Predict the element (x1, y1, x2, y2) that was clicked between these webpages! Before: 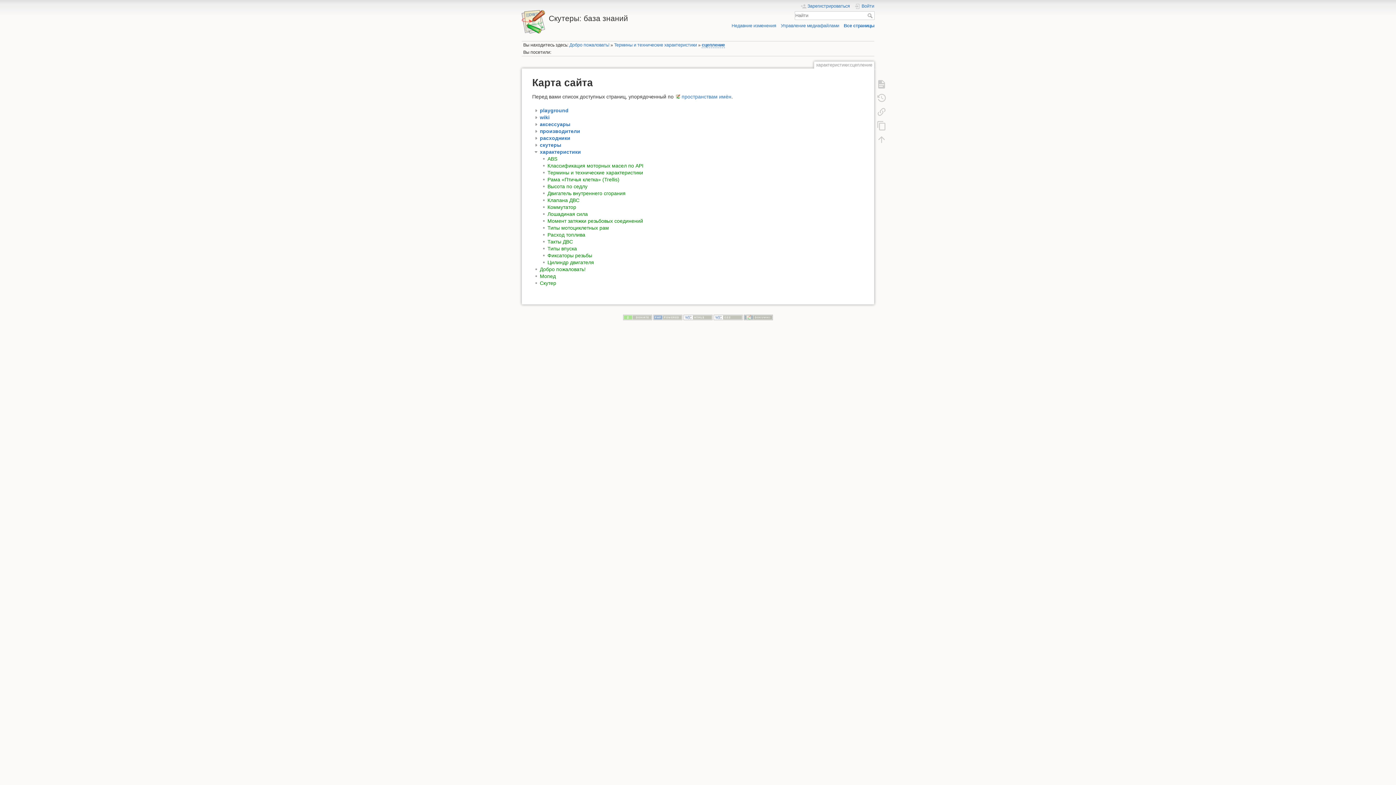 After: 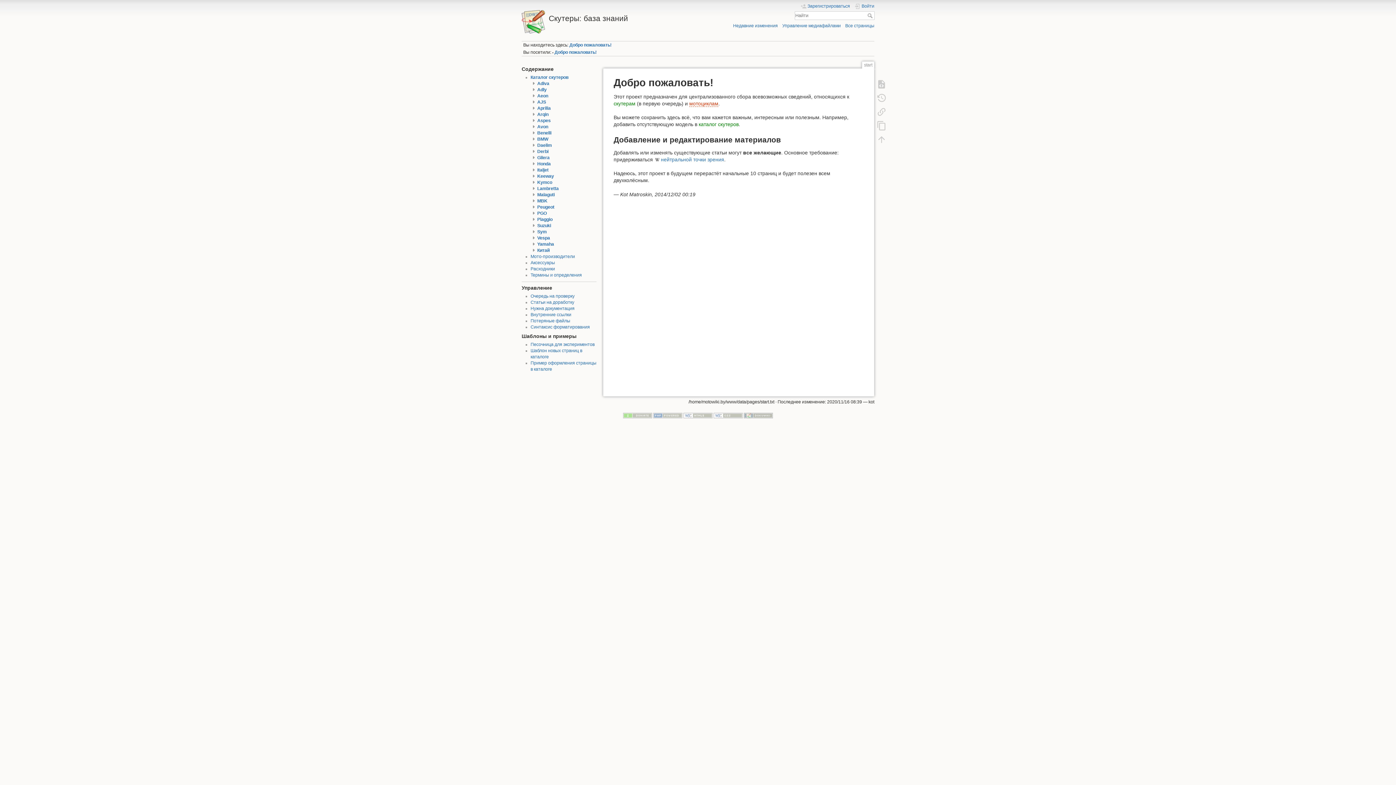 Action: label: Добро пожаловать! bbox: (569, 42, 609, 47)